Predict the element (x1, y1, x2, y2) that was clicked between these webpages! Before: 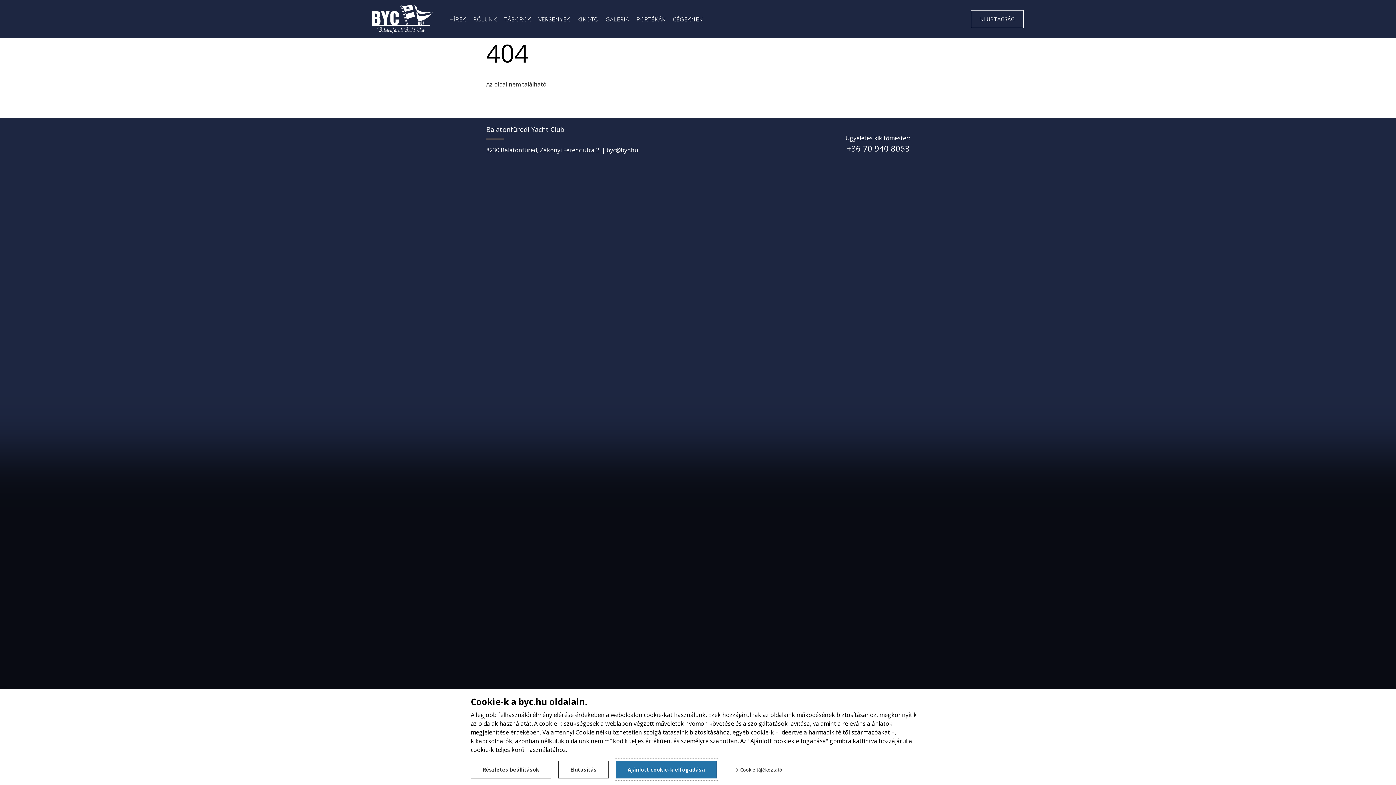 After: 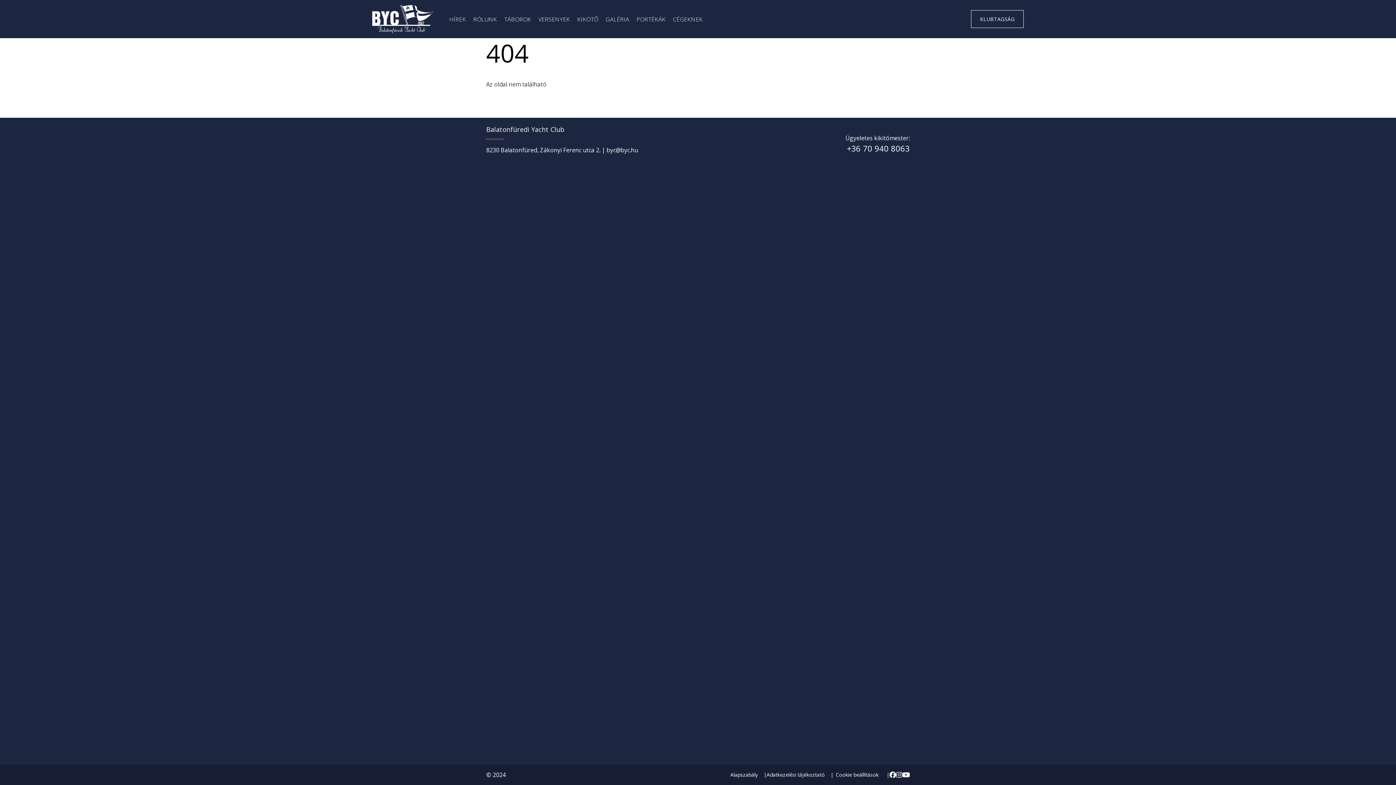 Action: bbox: (558, 761, 608, 778) label: Elutasítás